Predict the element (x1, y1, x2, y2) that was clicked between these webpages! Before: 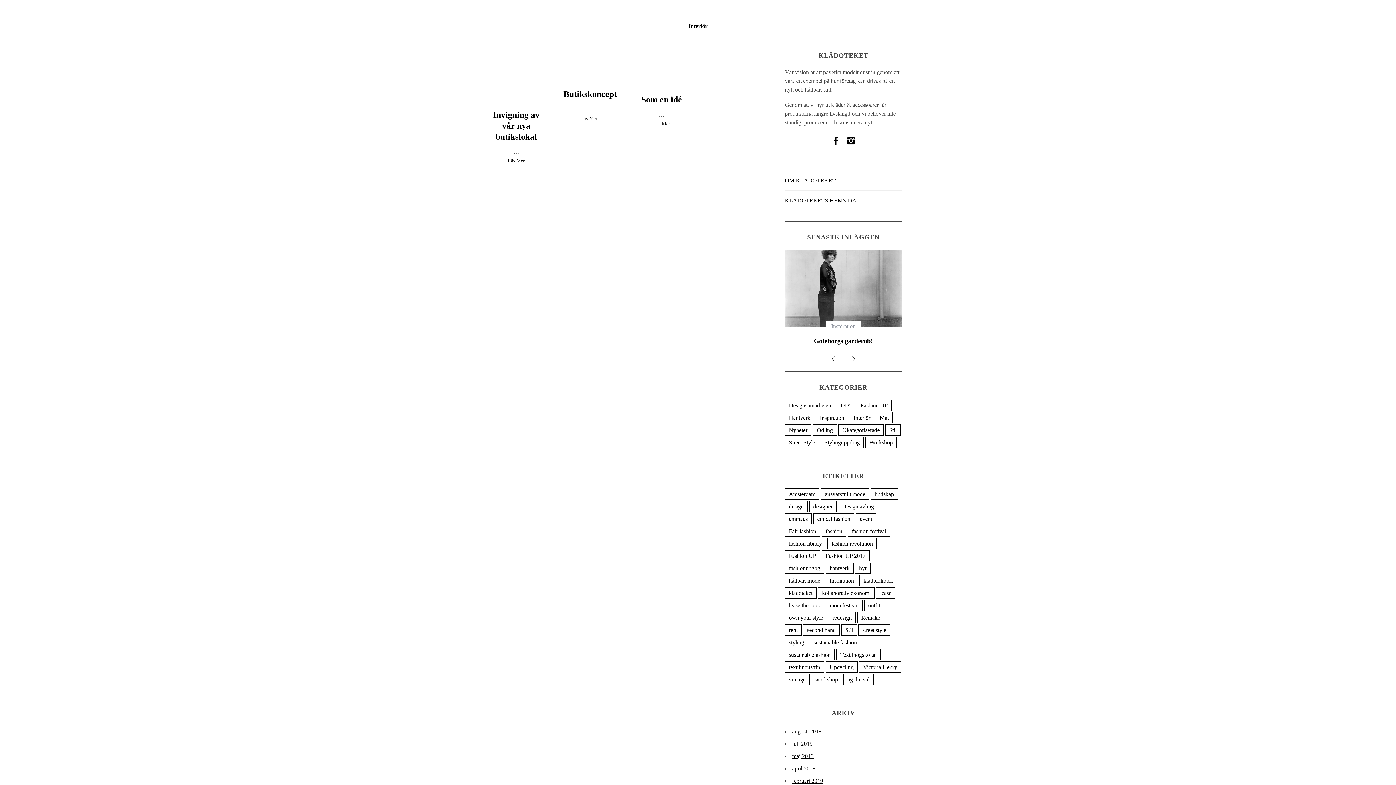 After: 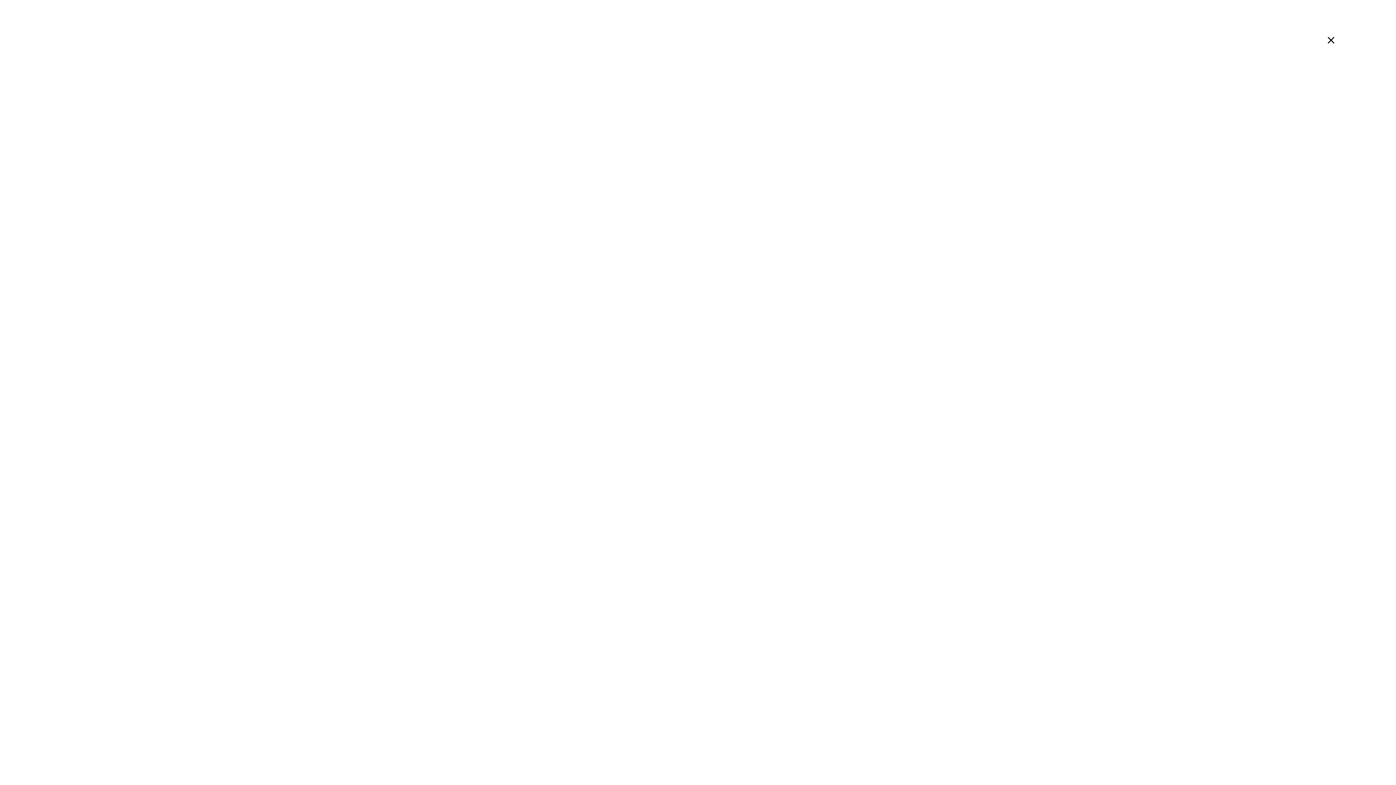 Action: bbox: (641, 94, 682, 104) label: Som en idé